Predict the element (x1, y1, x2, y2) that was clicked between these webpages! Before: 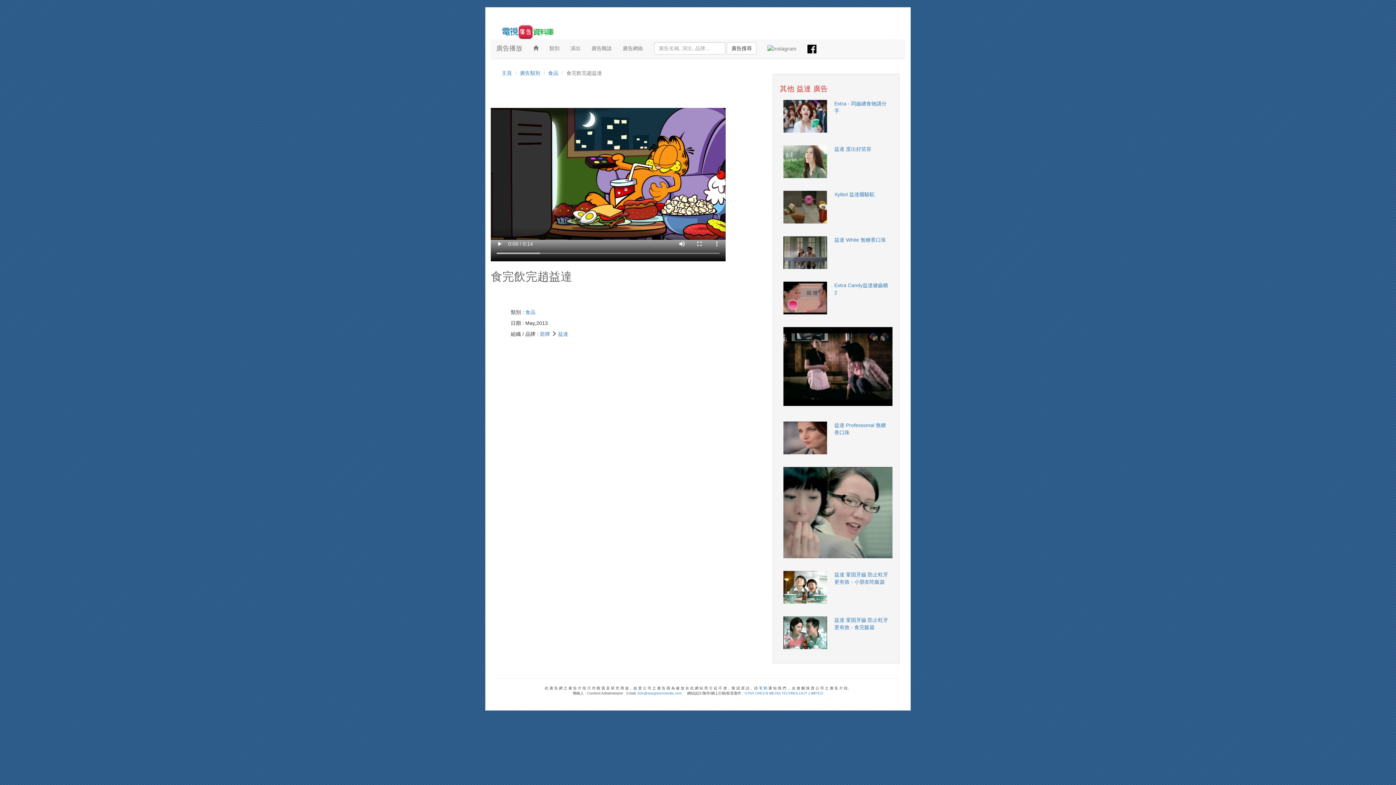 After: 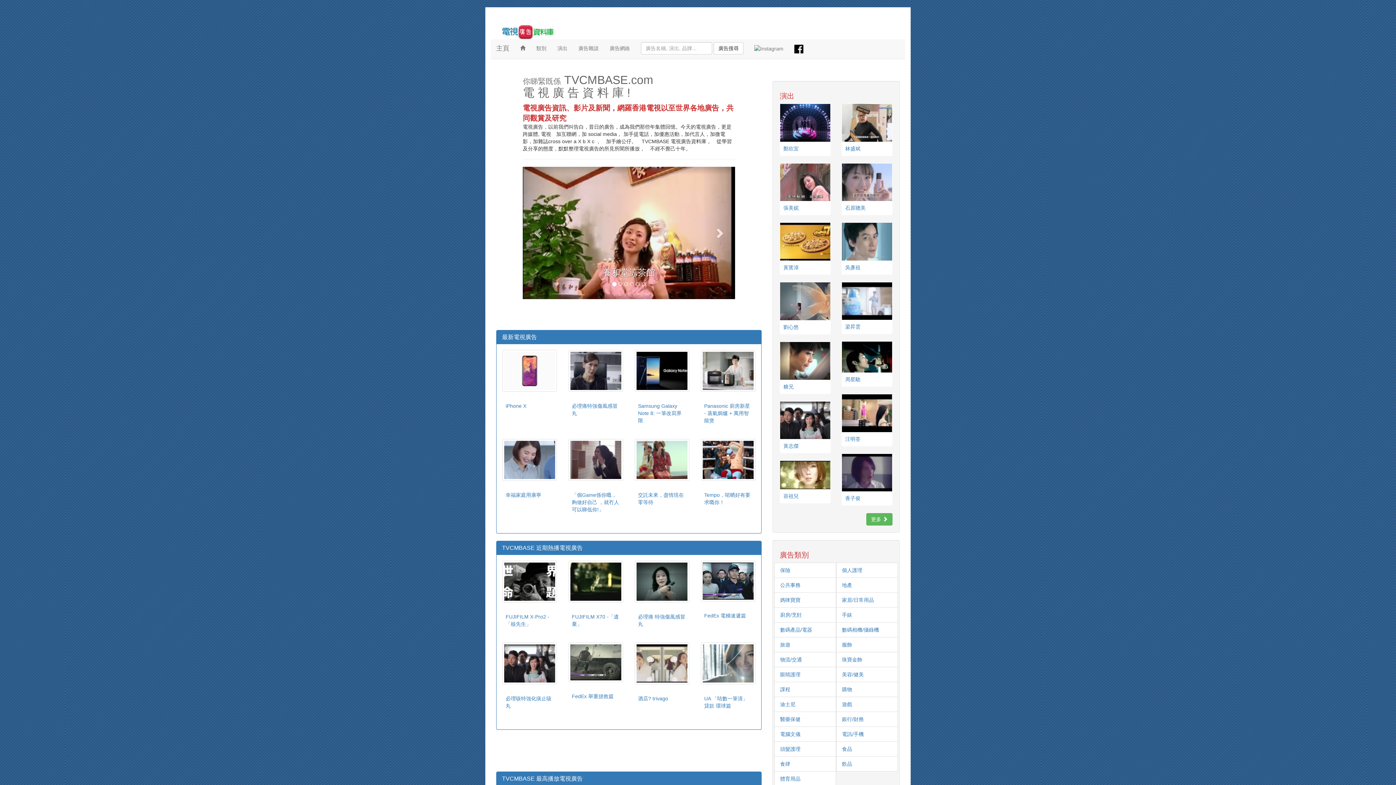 Action: bbox: (501, 70, 512, 76) label: 主頁